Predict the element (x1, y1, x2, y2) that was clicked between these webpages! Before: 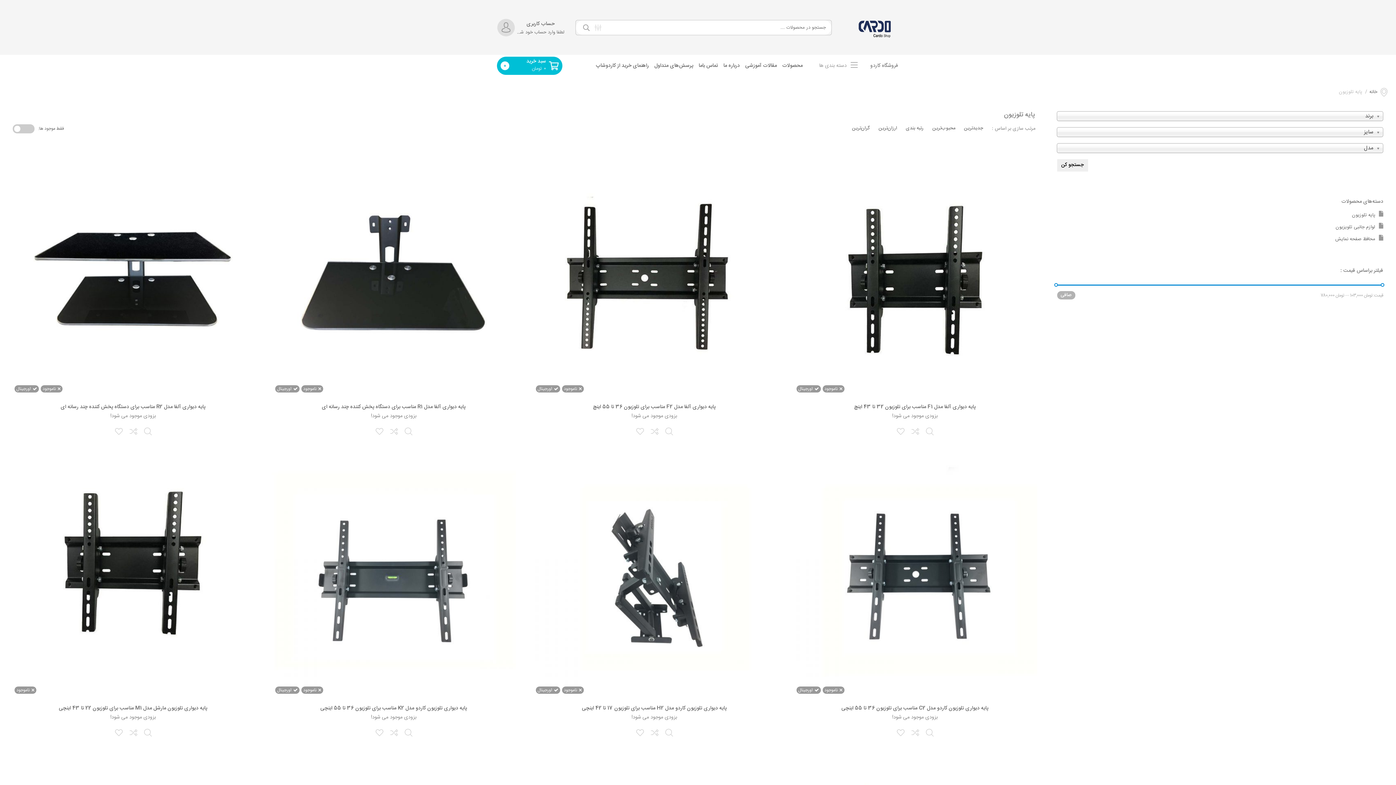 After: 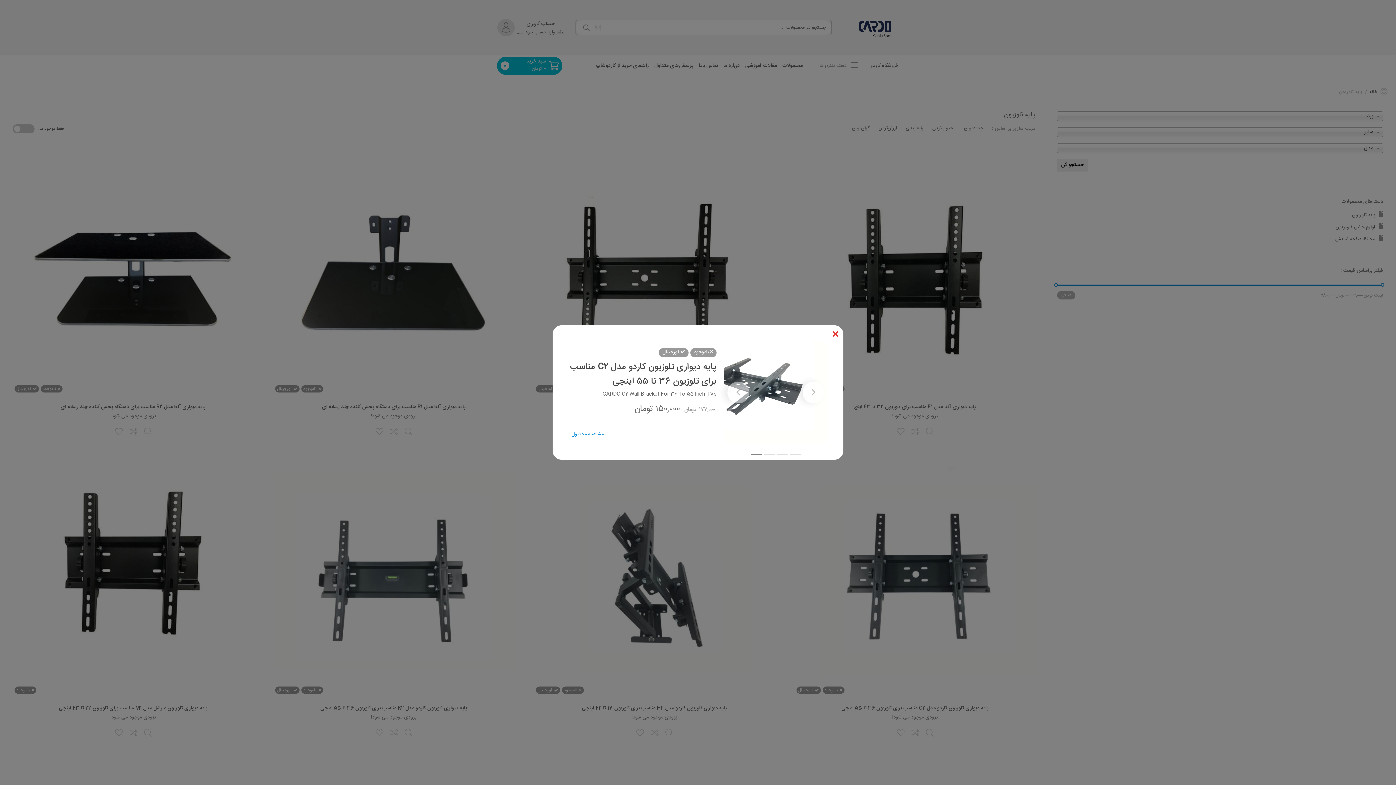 Action: bbox: (925, 726, 936, 737) label: مشاهده سریع